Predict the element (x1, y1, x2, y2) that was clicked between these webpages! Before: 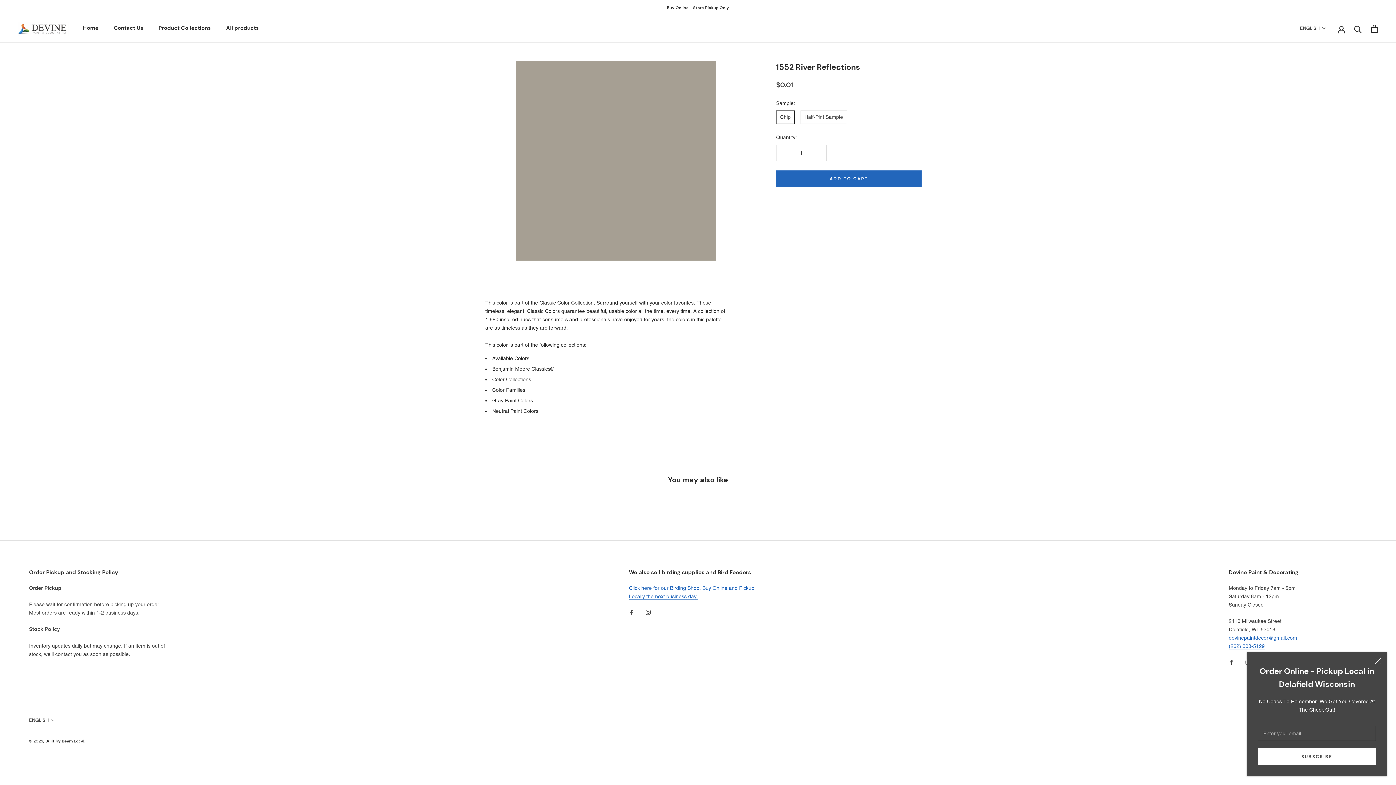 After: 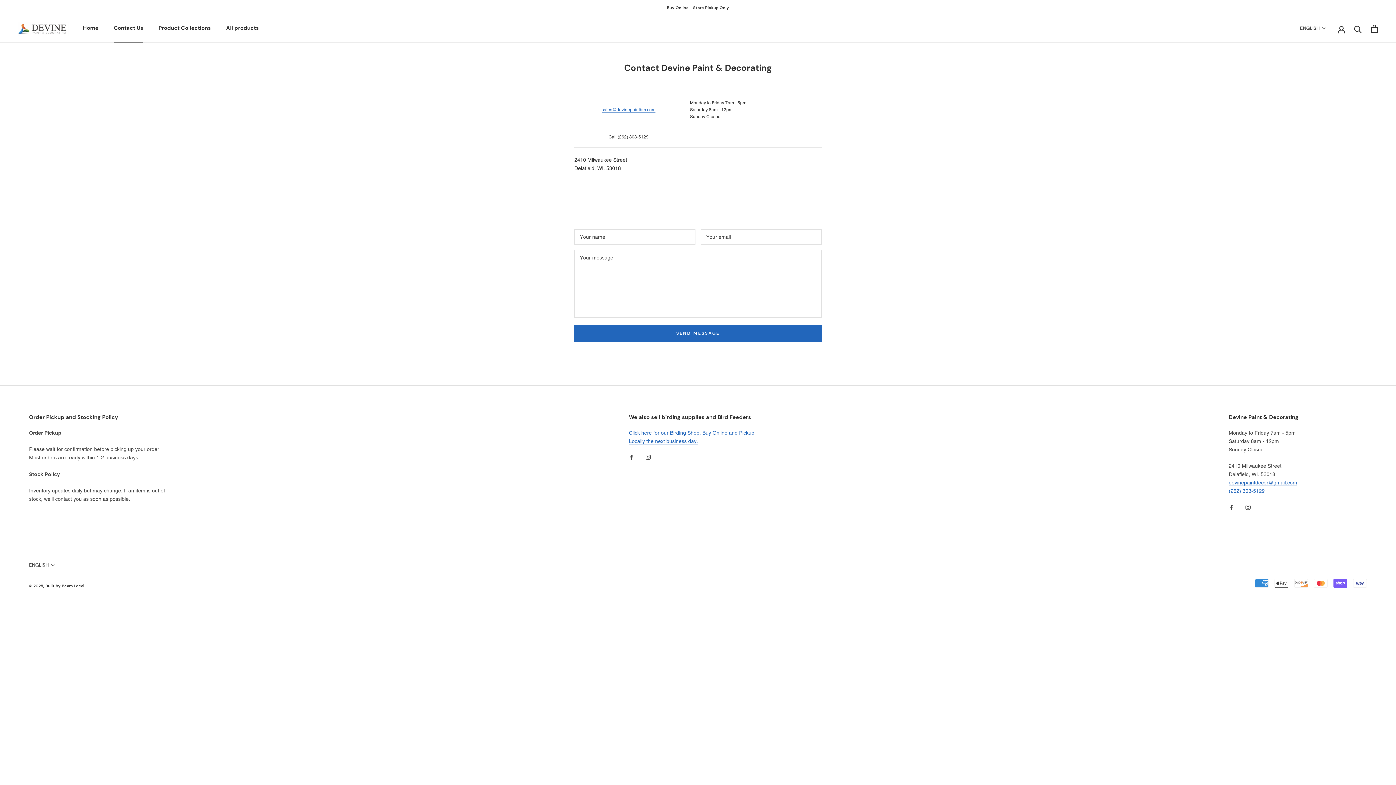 Action: bbox: (113, 24, 143, 31) label: Contact Us
Contact Us